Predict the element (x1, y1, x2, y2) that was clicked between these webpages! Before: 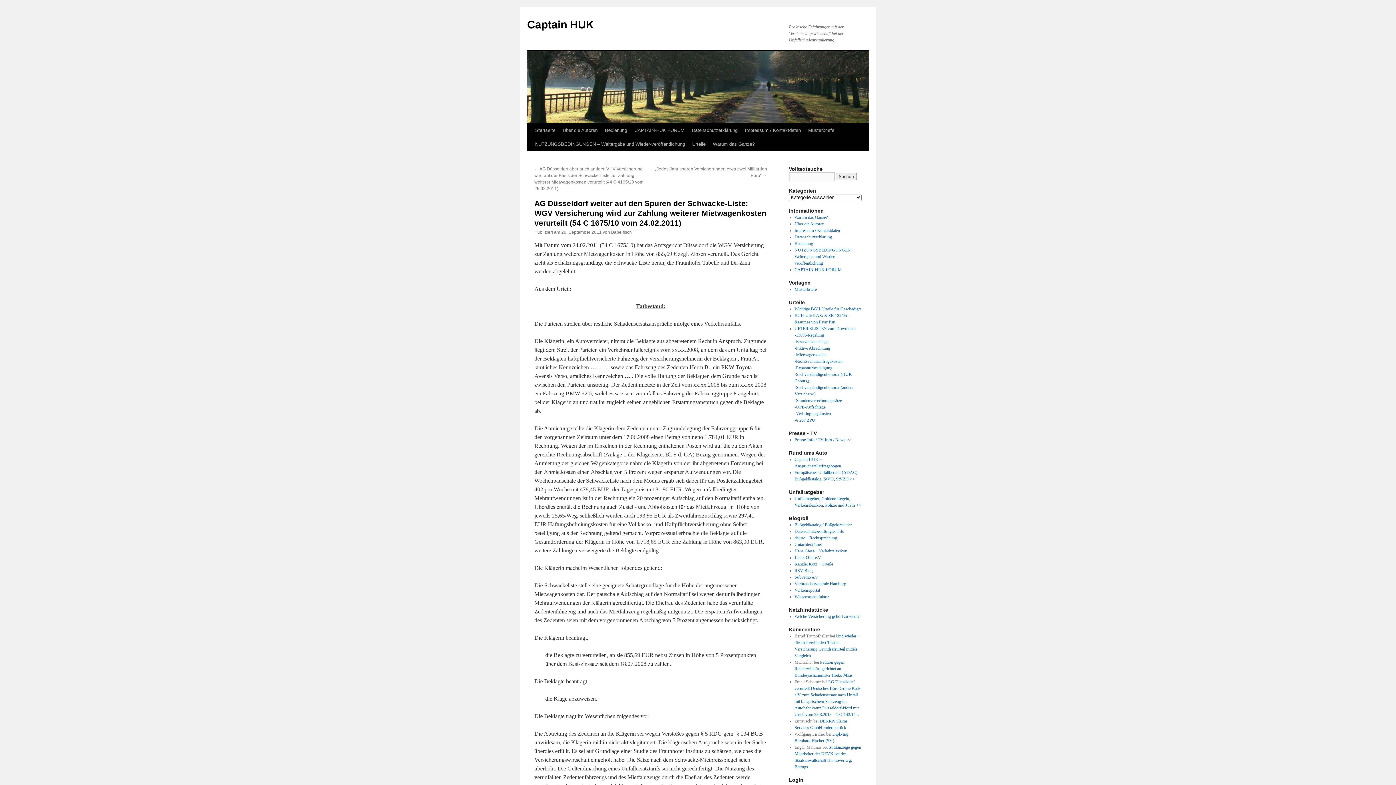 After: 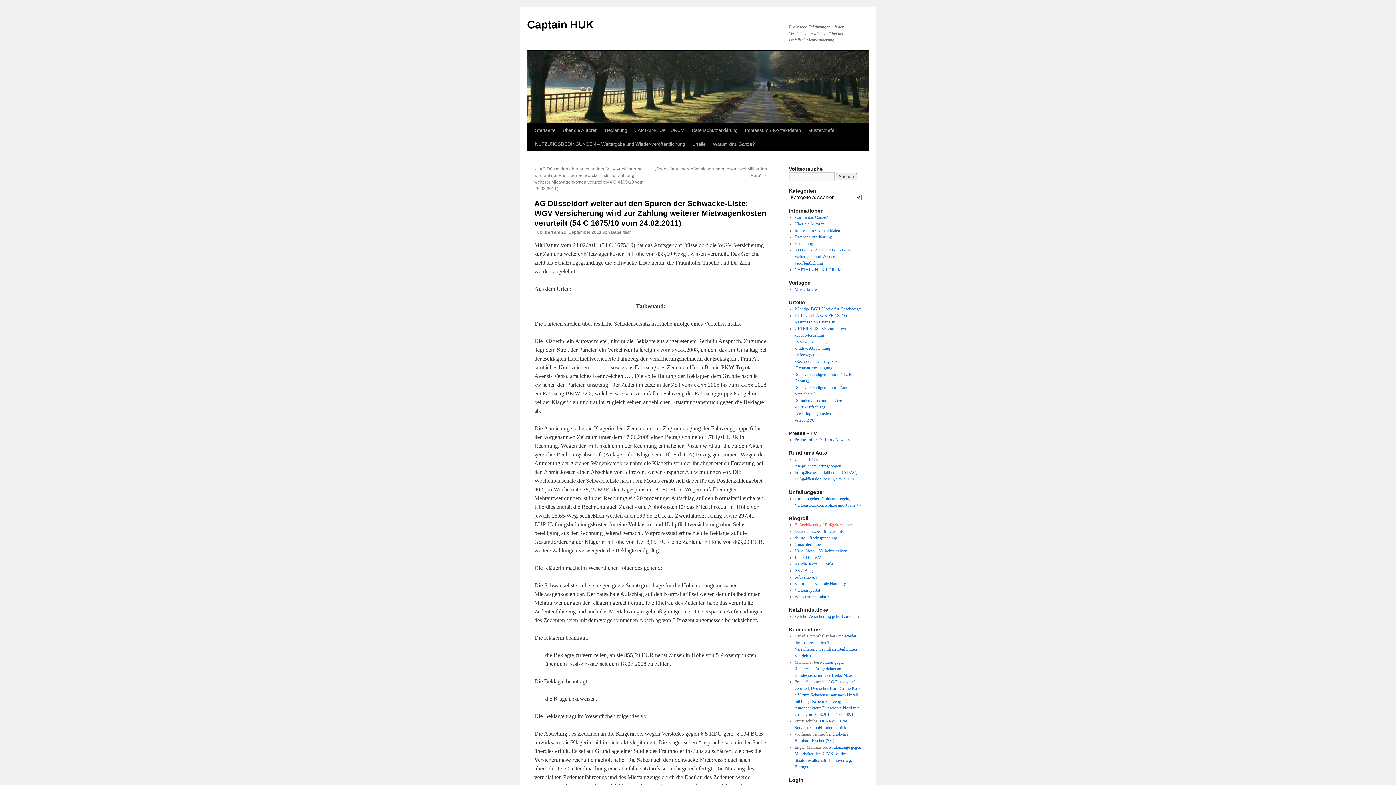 Action: label: Bußgeldkatalog / Bußgeldrechner bbox: (794, 522, 852, 527)